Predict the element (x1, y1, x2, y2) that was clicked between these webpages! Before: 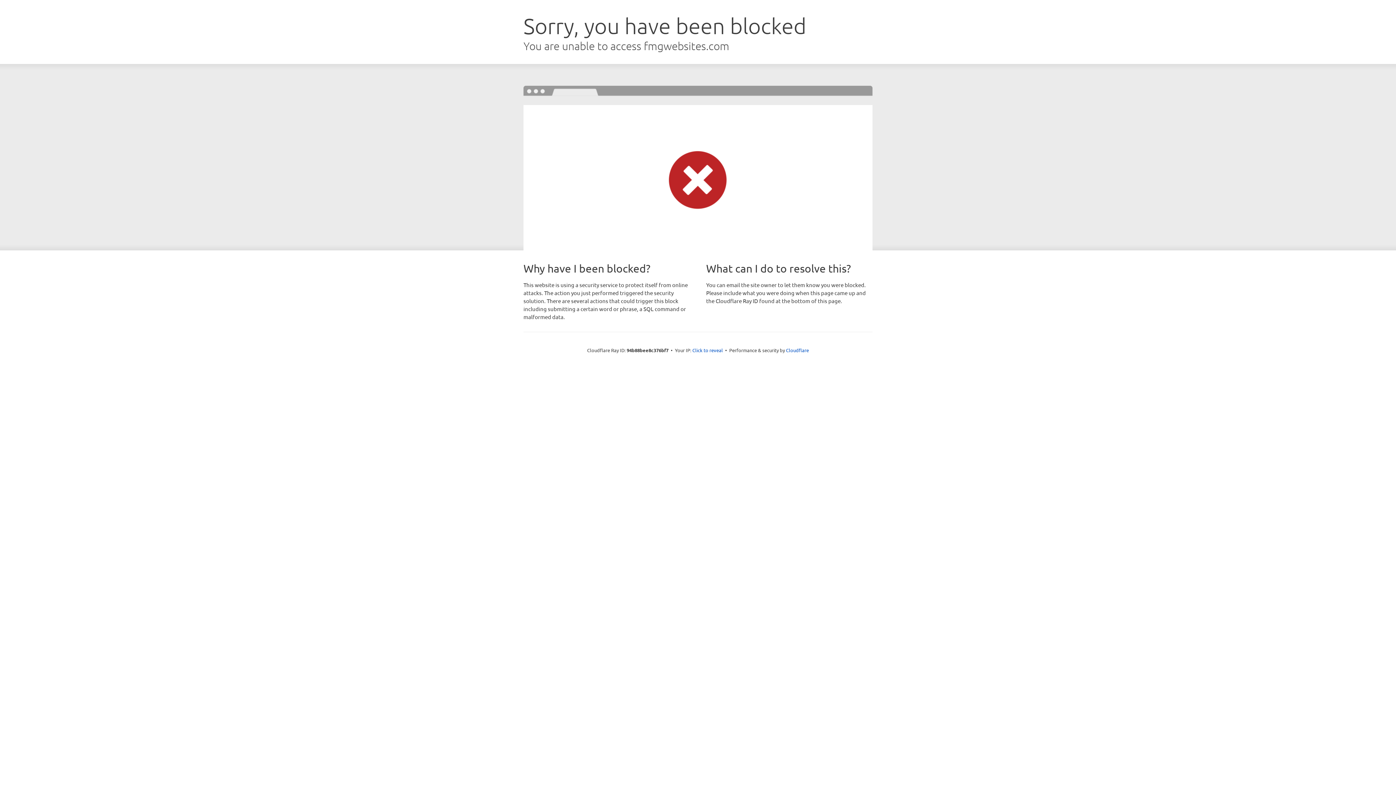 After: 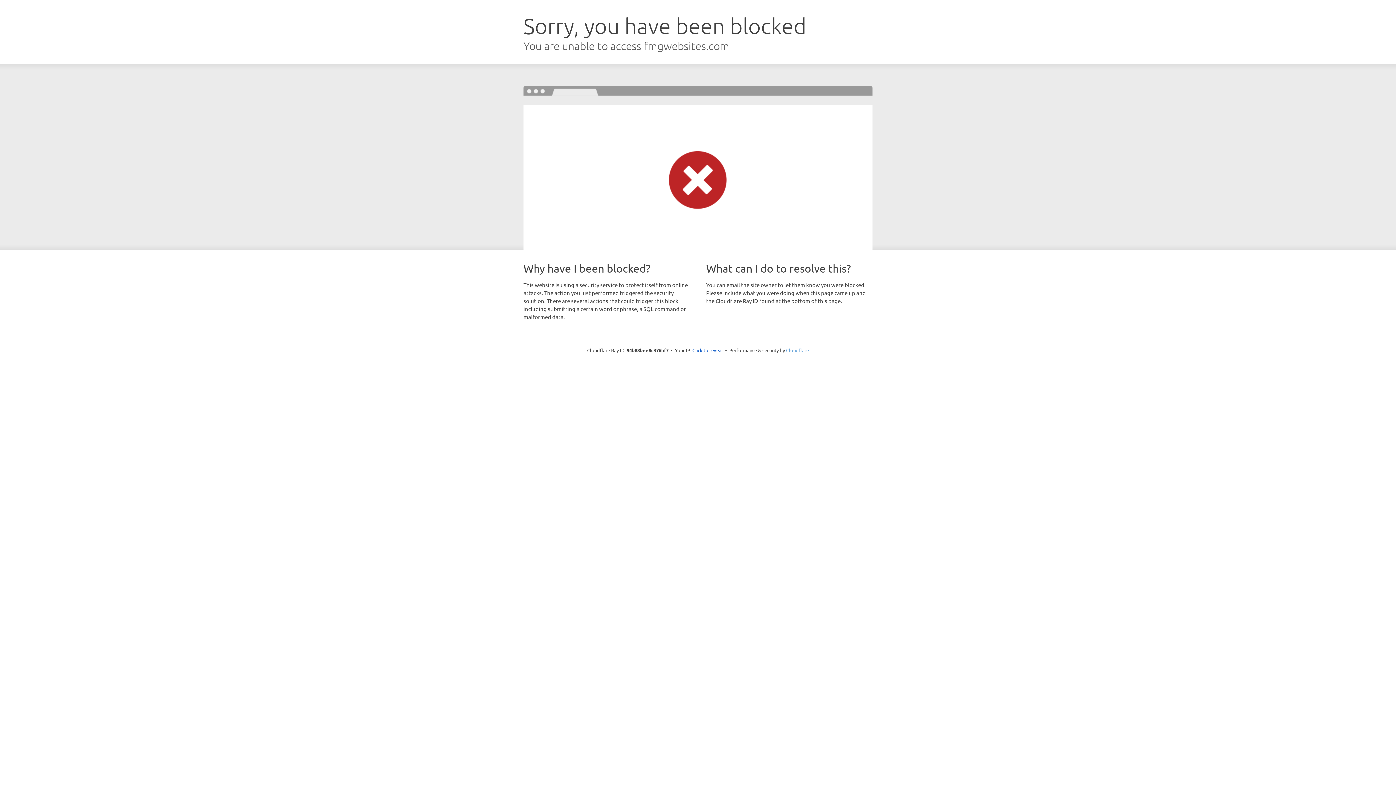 Action: label: Cloudflare bbox: (786, 347, 809, 353)